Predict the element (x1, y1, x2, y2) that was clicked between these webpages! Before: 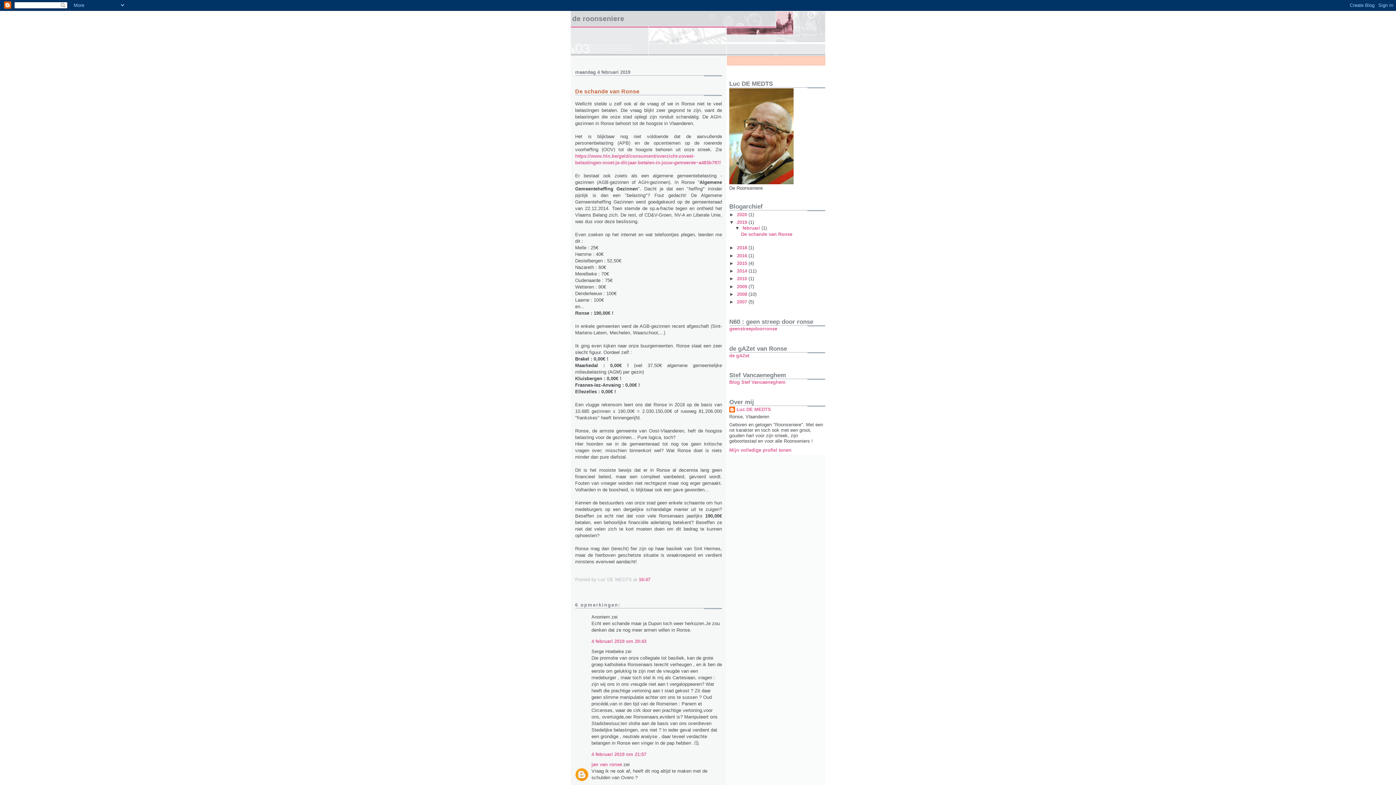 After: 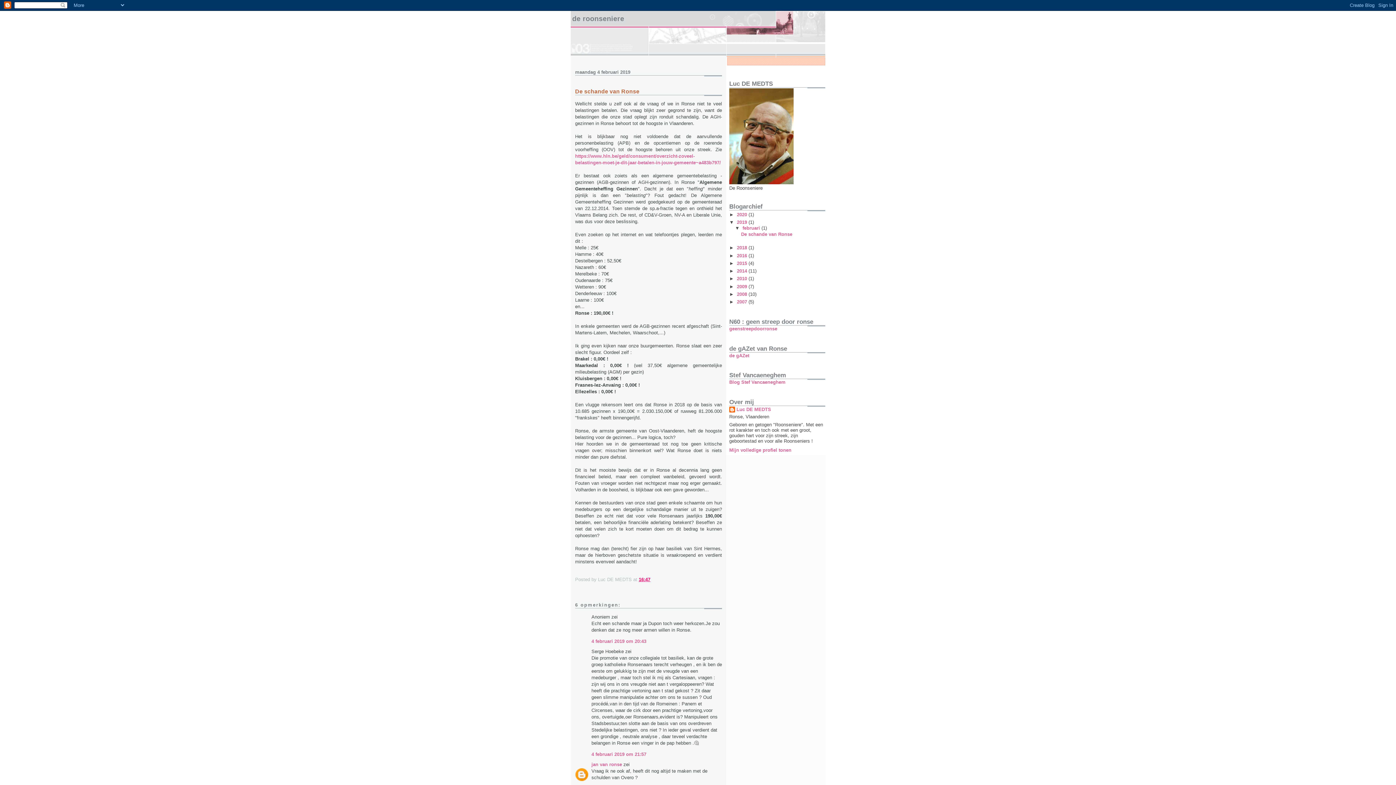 Action: bbox: (638, 577, 650, 582) label: 16:47